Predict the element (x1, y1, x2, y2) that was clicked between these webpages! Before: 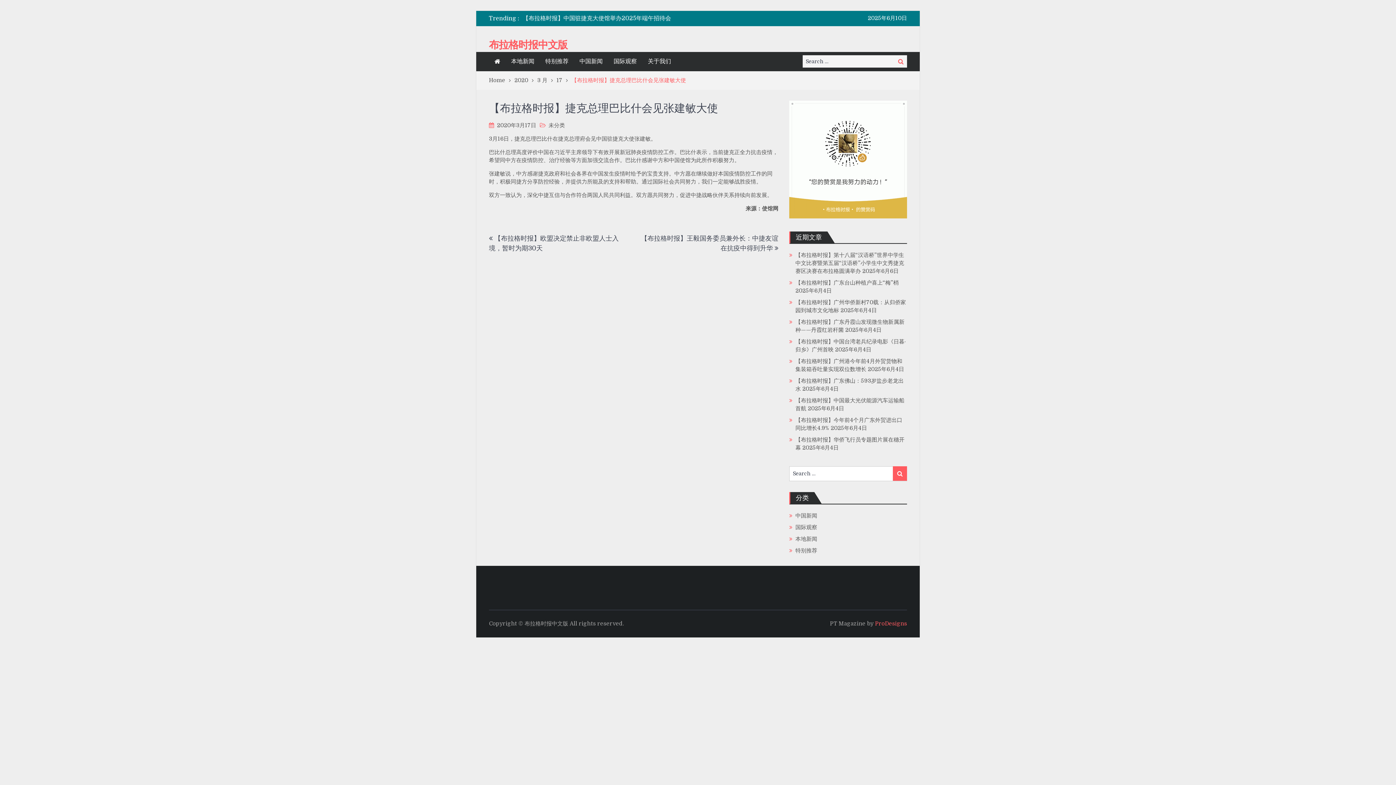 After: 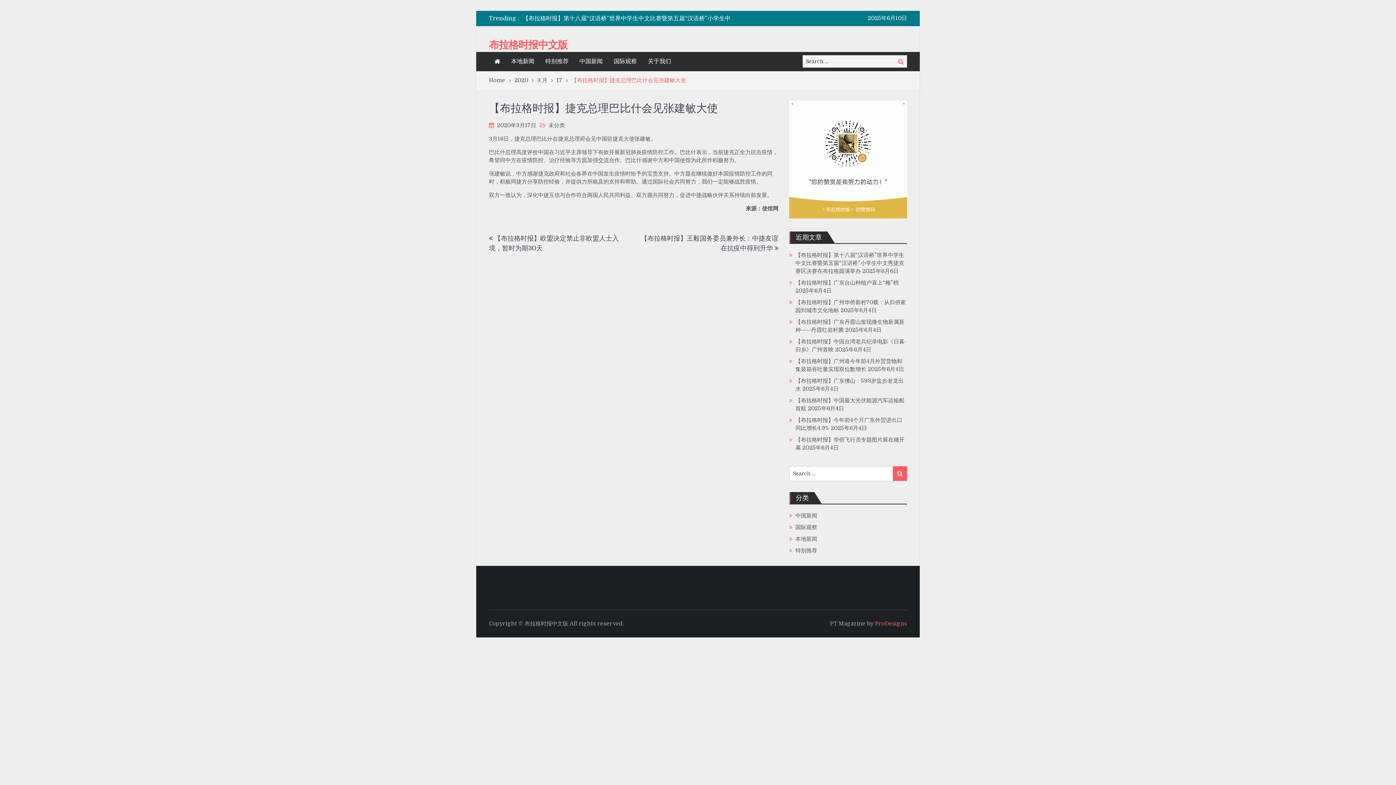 Action: bbox: (497, 122, 536, 128) label: 2020年3月17日